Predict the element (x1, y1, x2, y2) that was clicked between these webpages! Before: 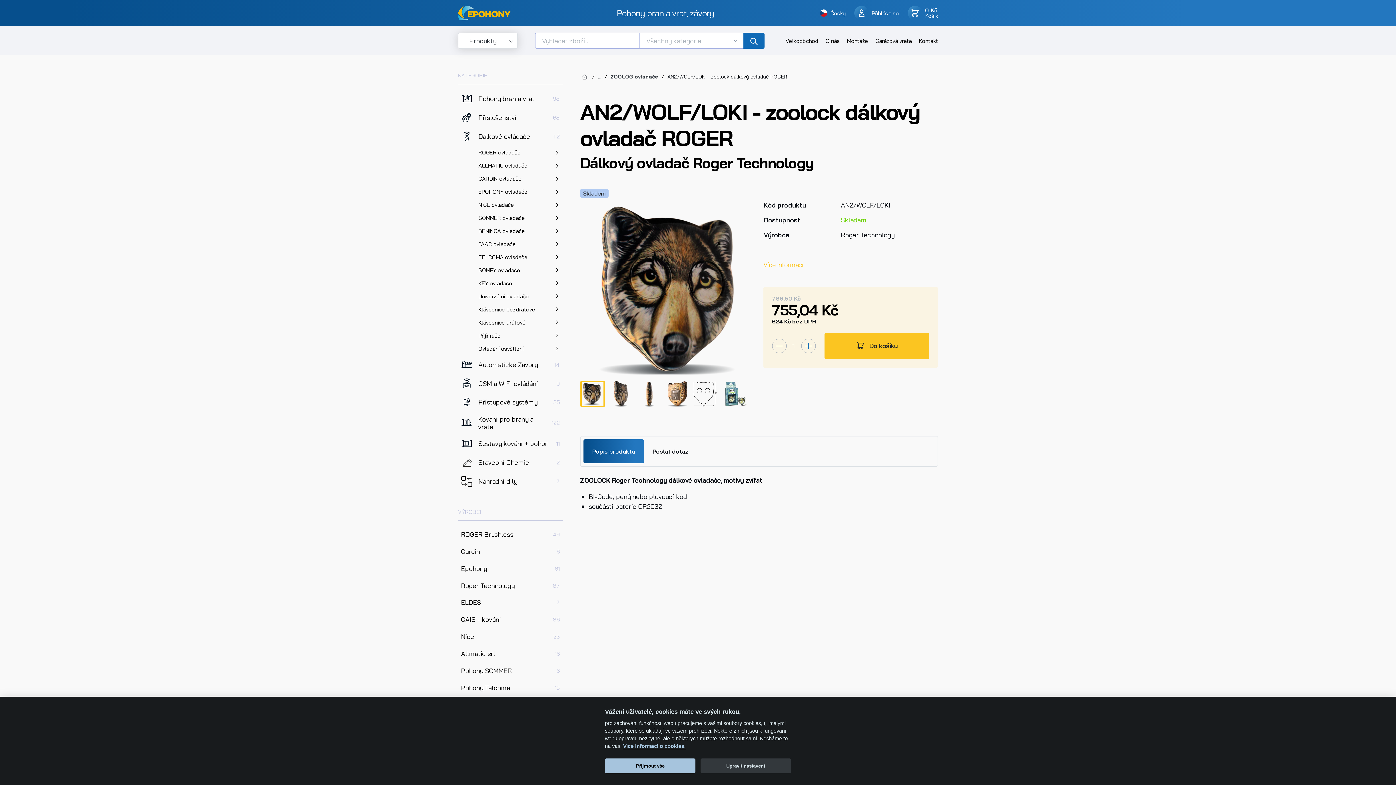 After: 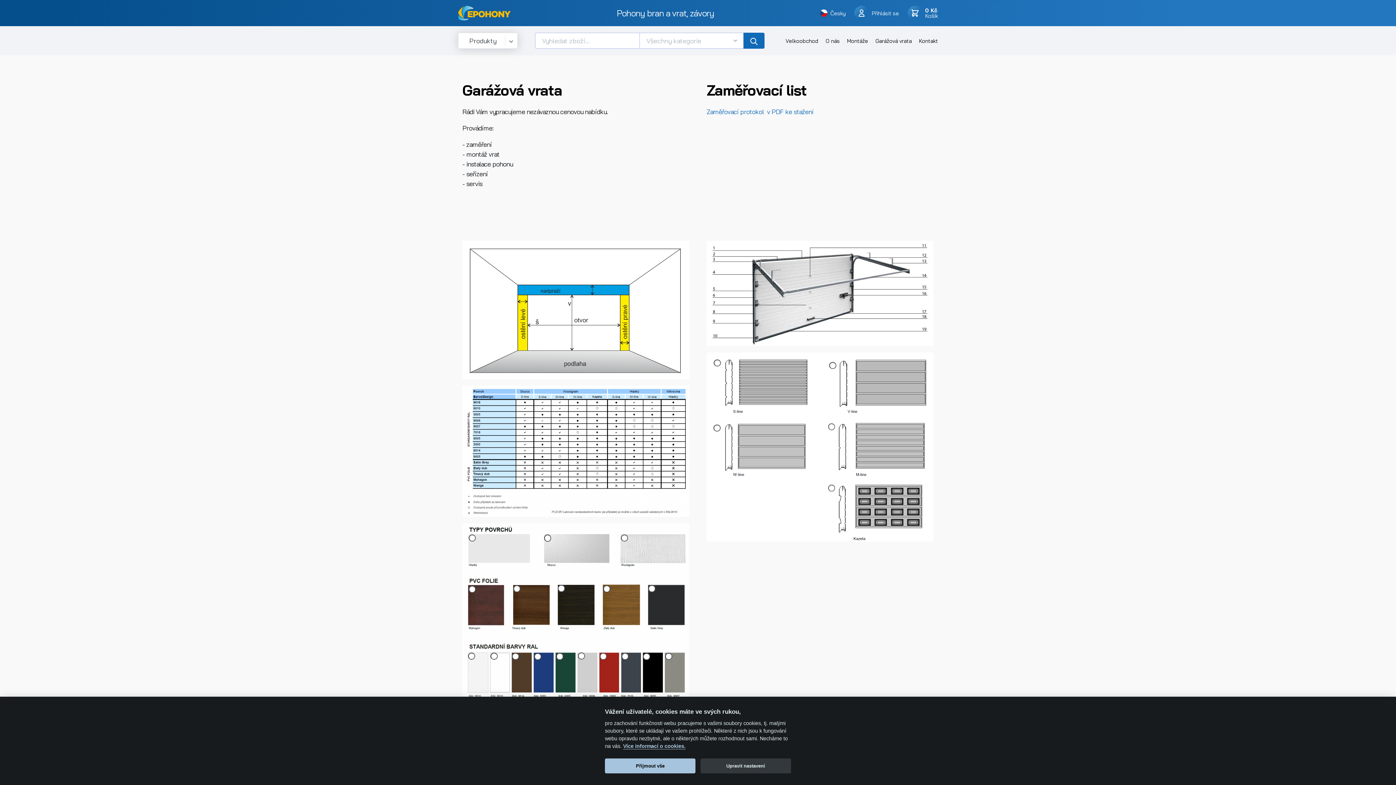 Action: label: Garážová vrata bbox: (872, 33, 915, 48)